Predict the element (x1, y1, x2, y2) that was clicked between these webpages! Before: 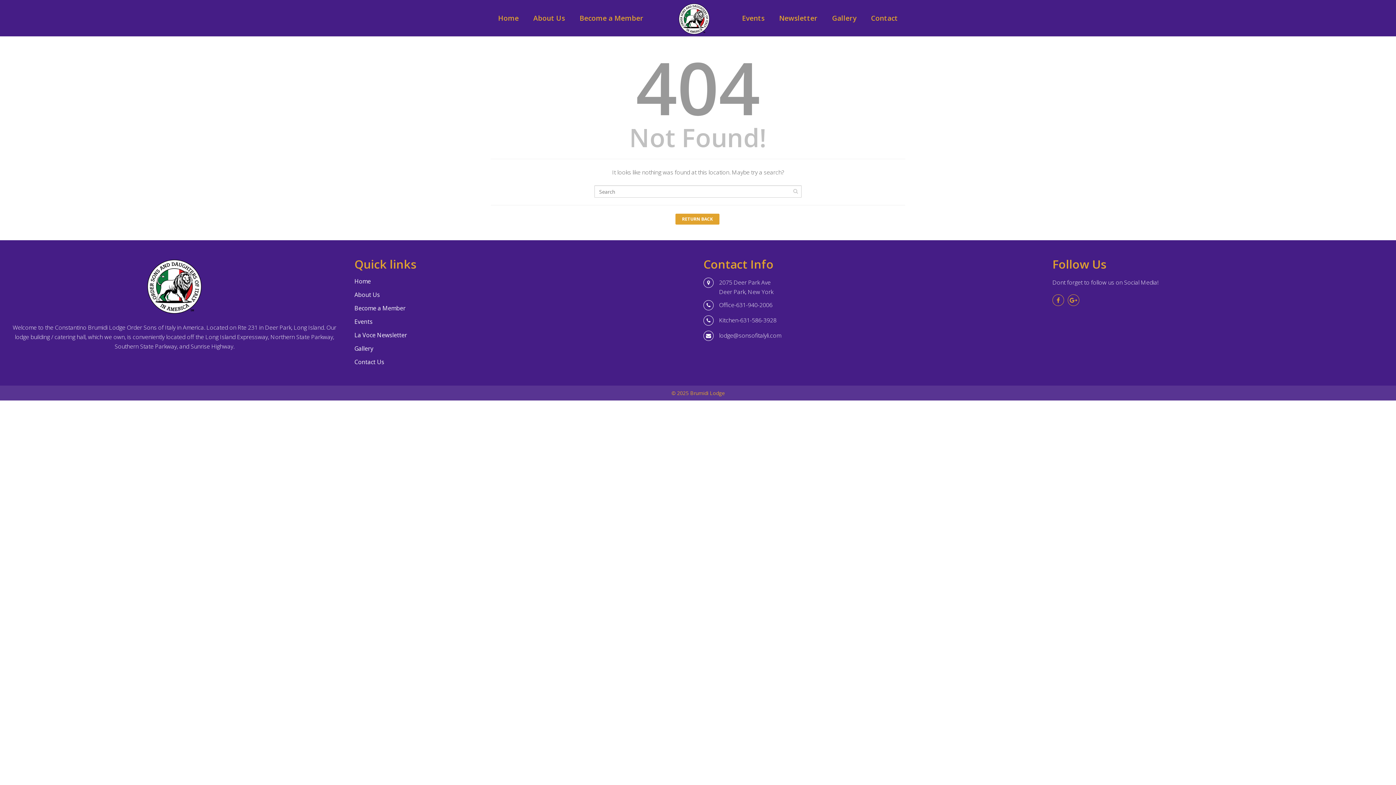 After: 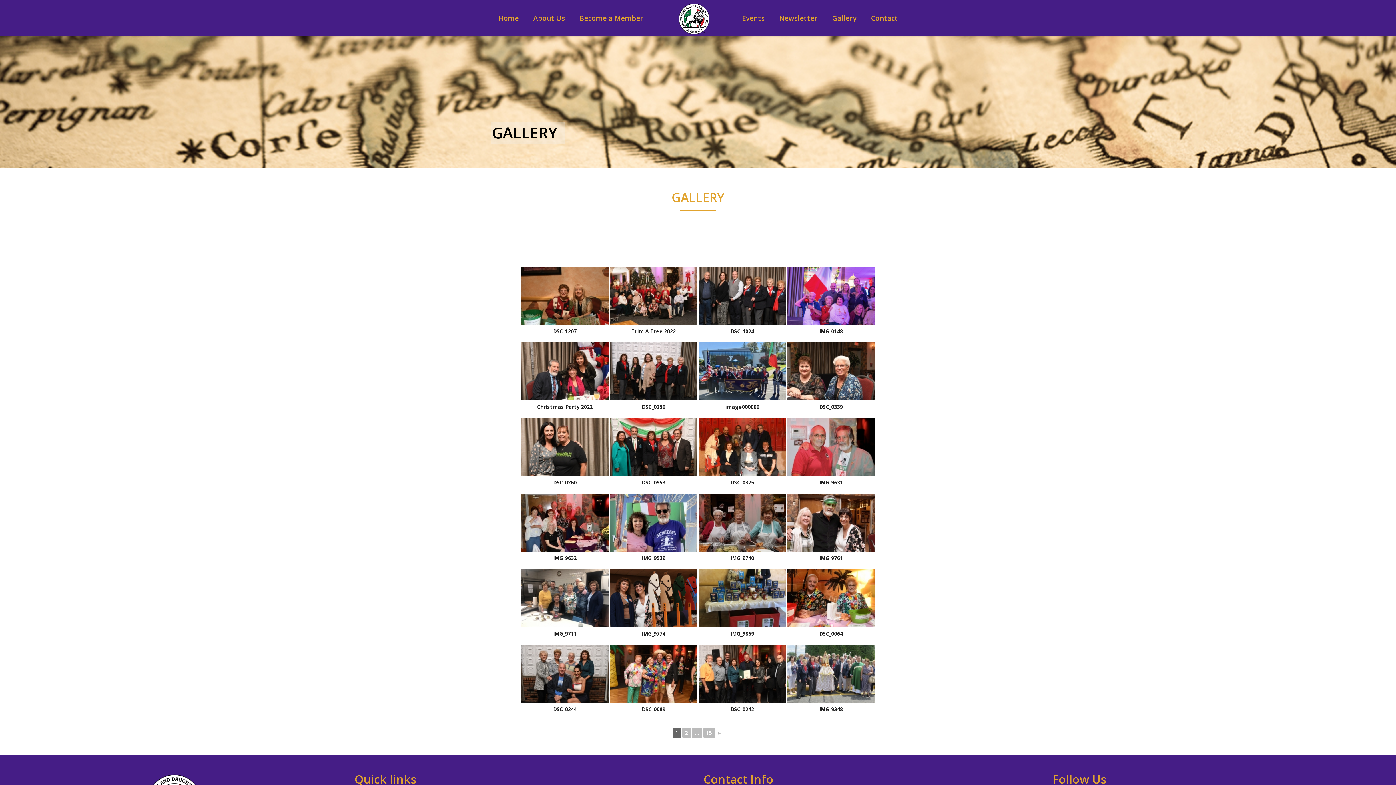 Action: label: Gallery bbox: (354, 344, 373, 352)